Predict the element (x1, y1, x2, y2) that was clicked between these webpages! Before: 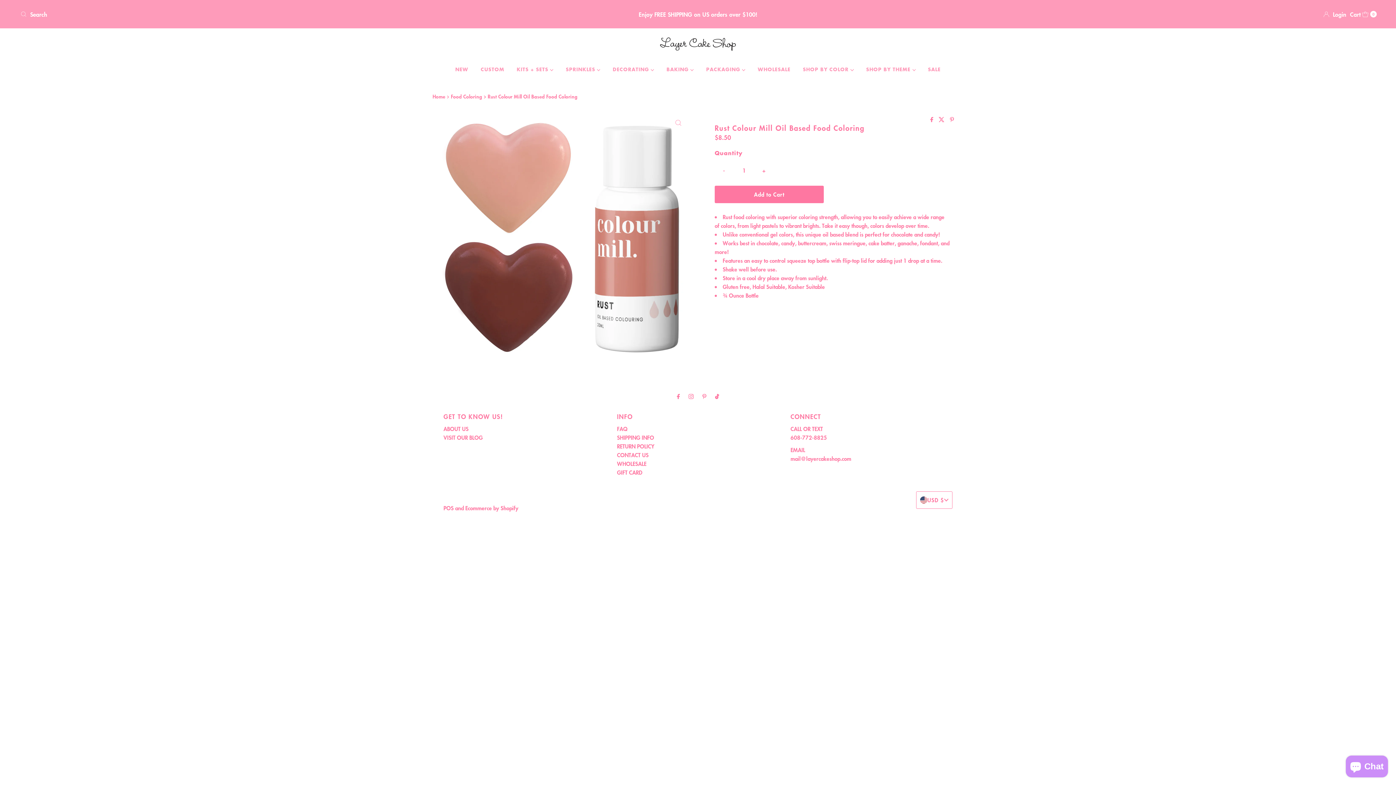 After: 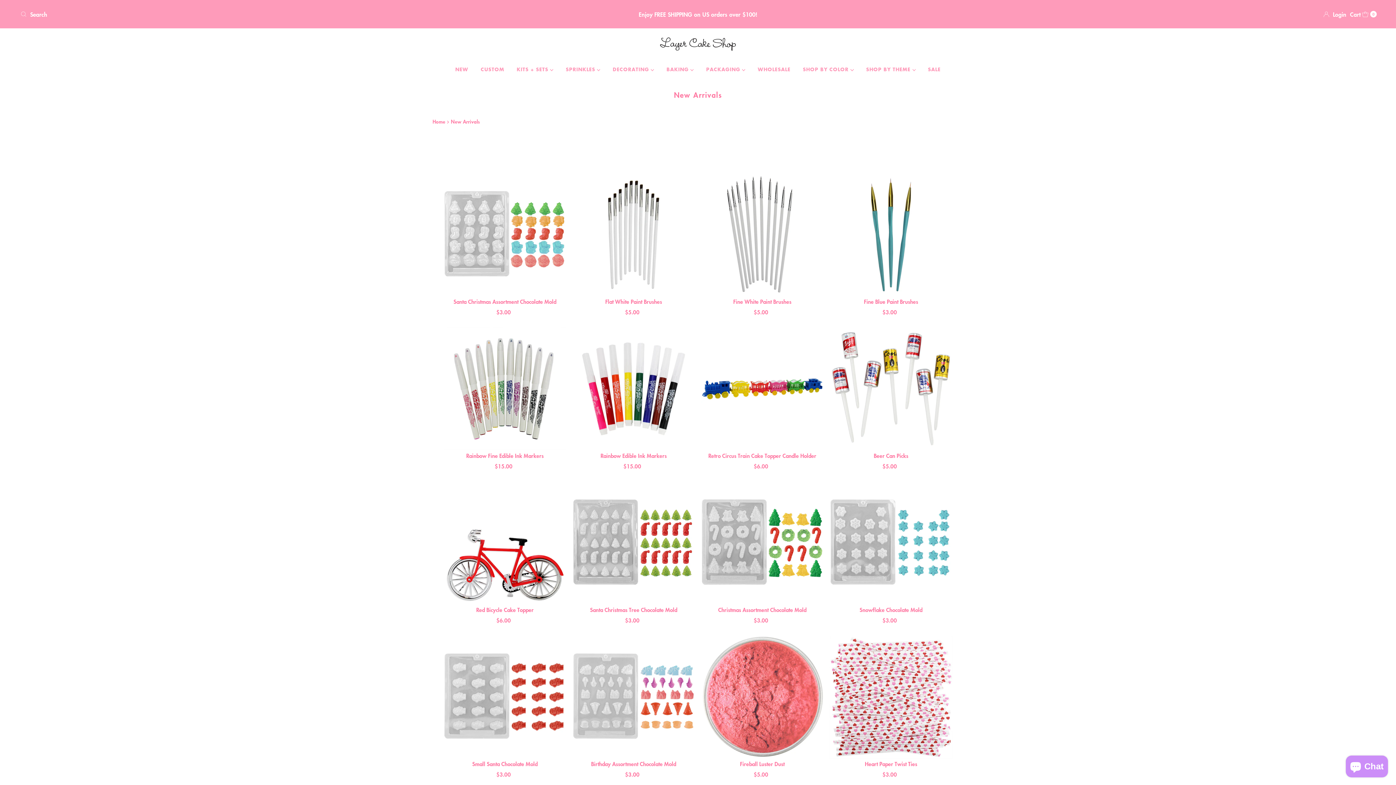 Action: label: NEW bbox: (449, 60, 473, 78)